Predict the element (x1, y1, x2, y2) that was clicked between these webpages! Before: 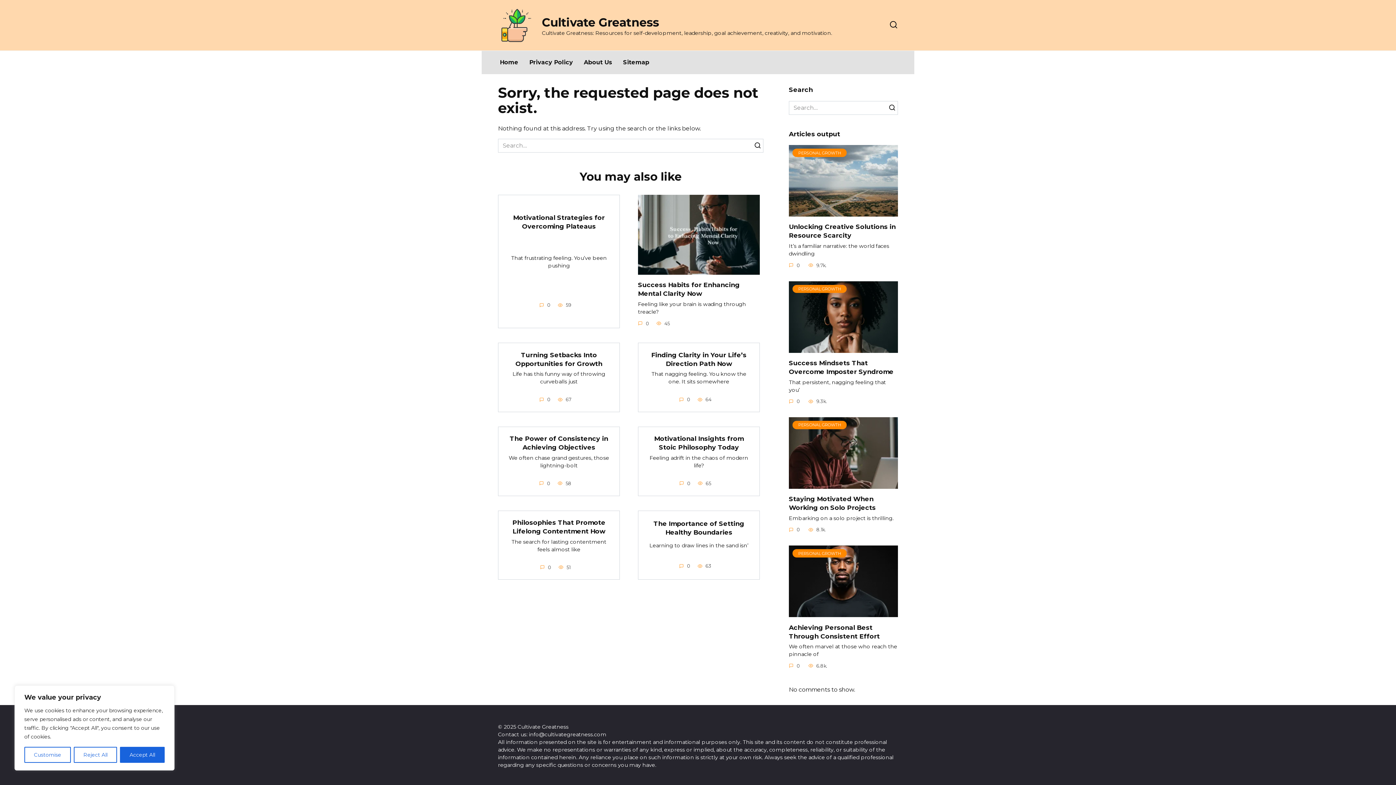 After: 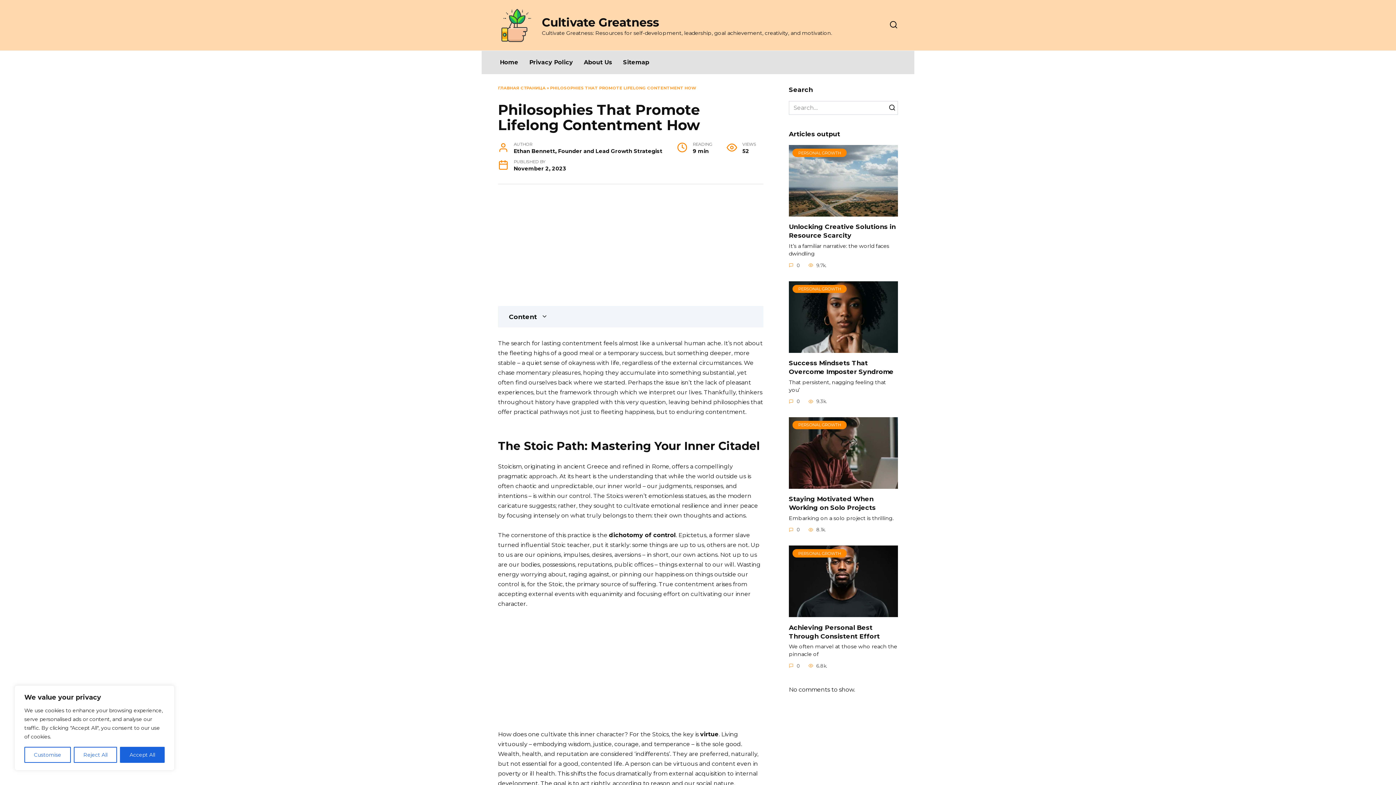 Action: label: Philosophies That Promote Lifelong Contentment How bbox: (512, 518, 605, 535)